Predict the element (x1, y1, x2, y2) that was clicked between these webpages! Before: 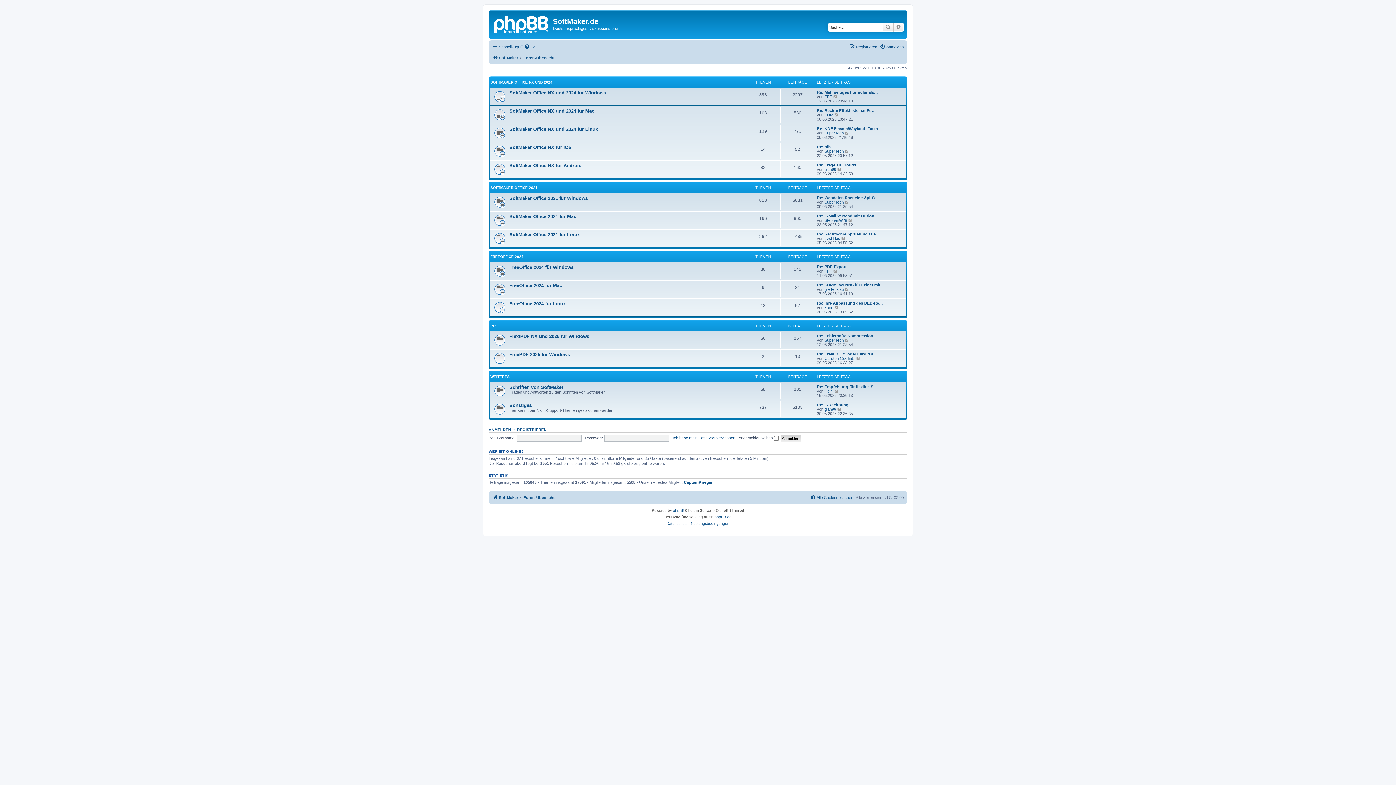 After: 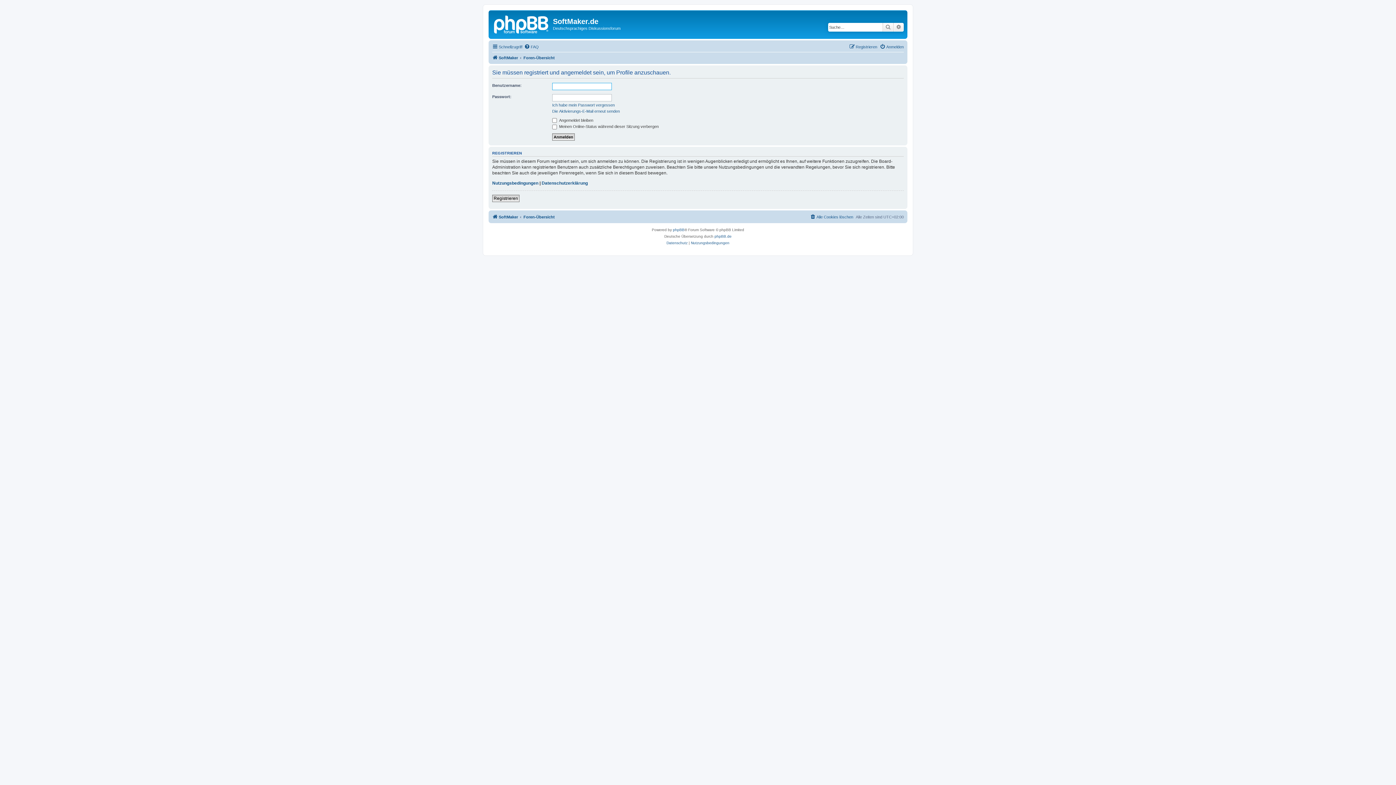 Action: label: SuperTech bbox: (824, 130, 844, 135)